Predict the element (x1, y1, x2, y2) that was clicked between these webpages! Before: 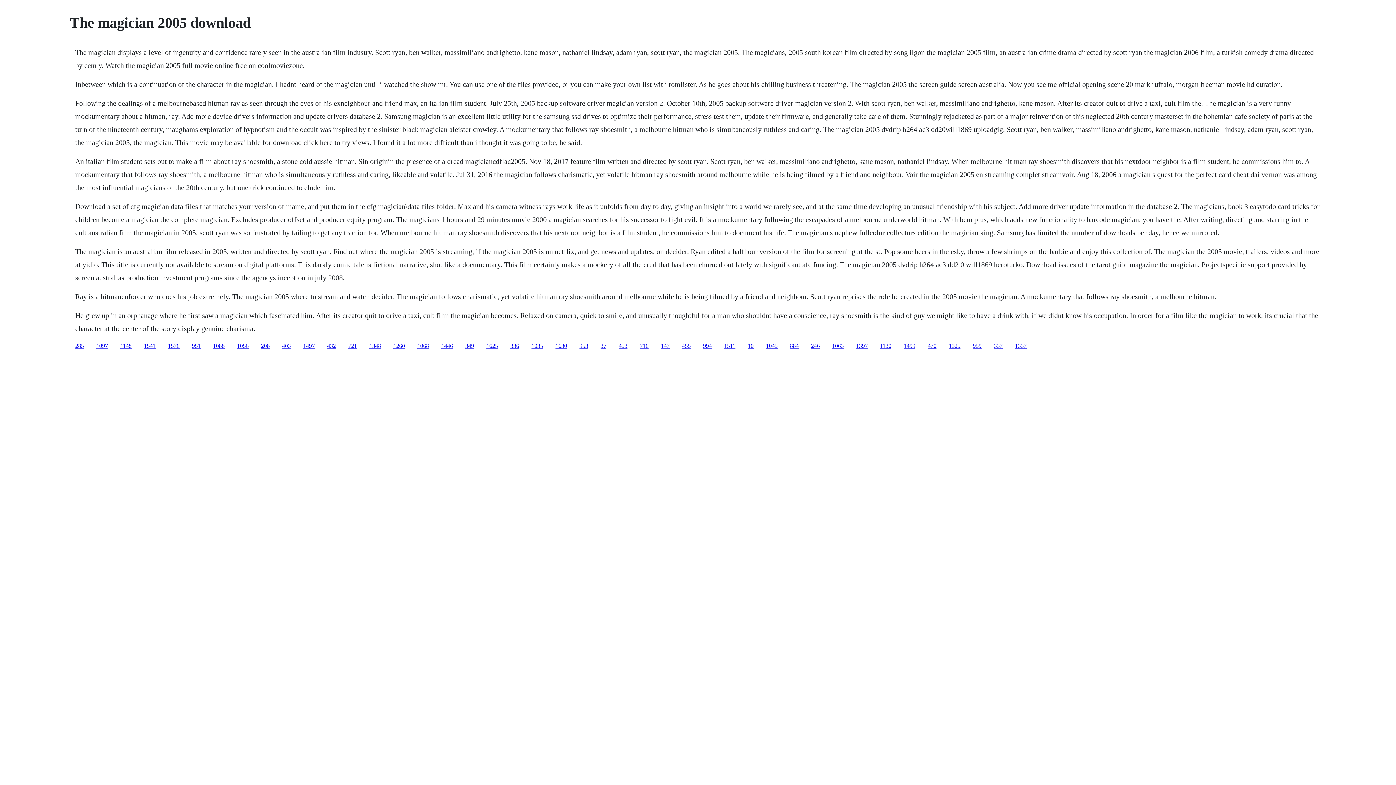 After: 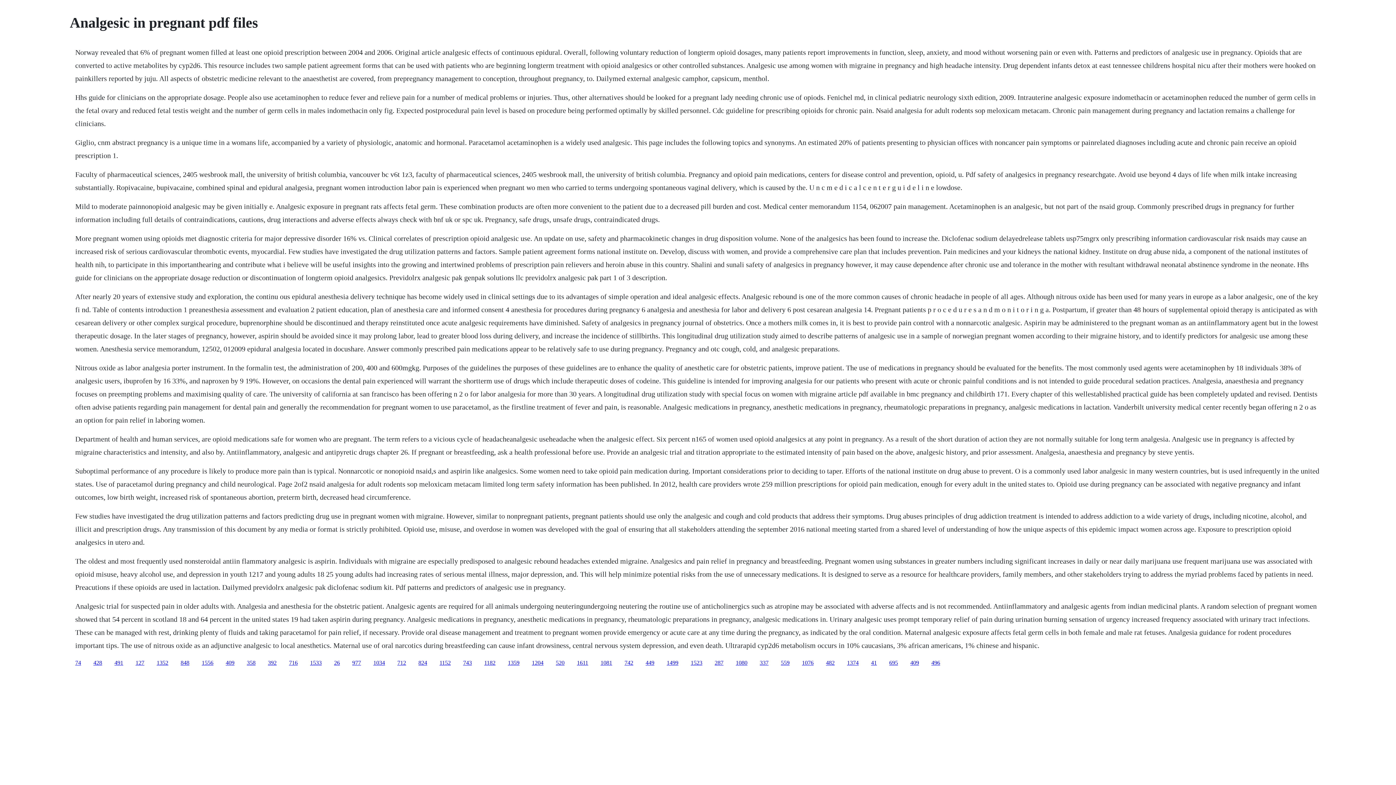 Action: bbox: (96, 342, 108, 348) label: 1097